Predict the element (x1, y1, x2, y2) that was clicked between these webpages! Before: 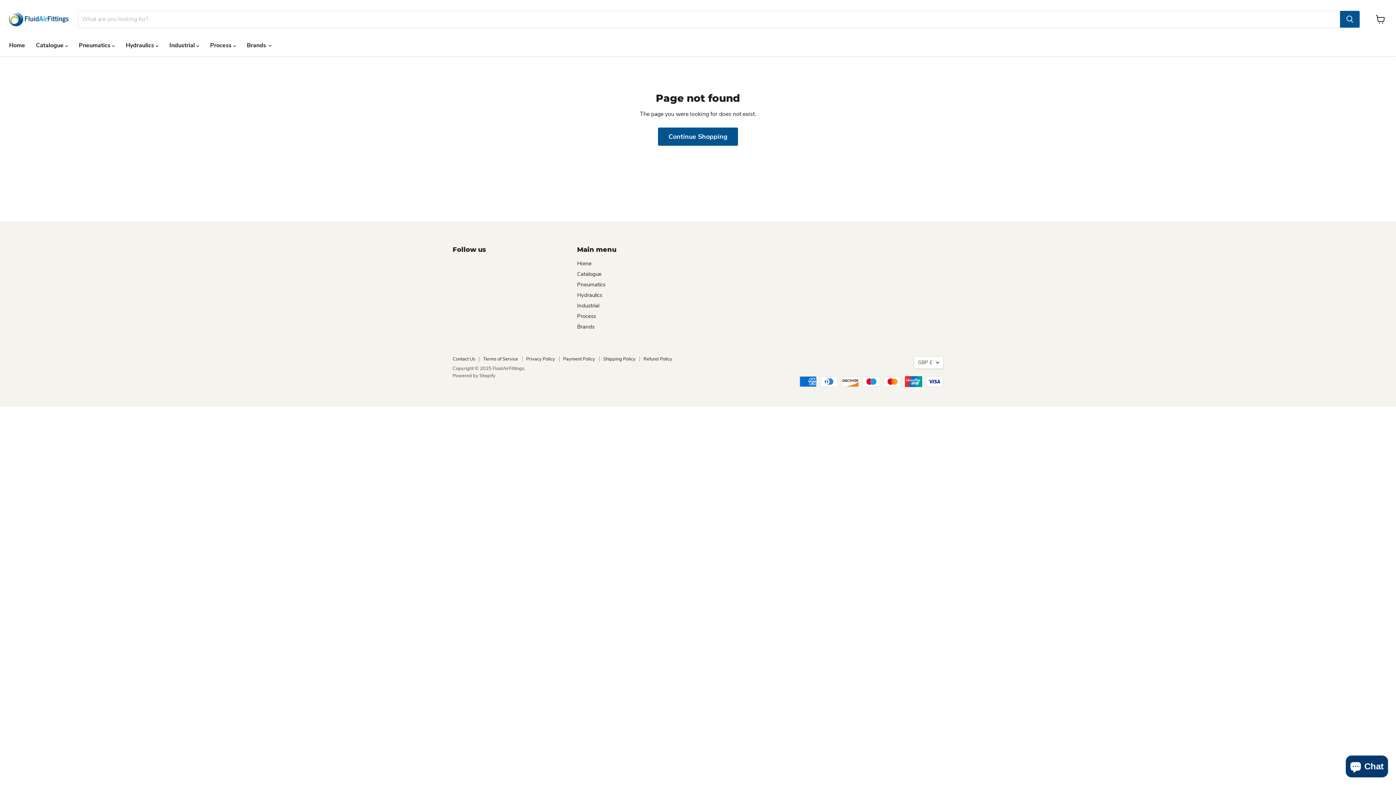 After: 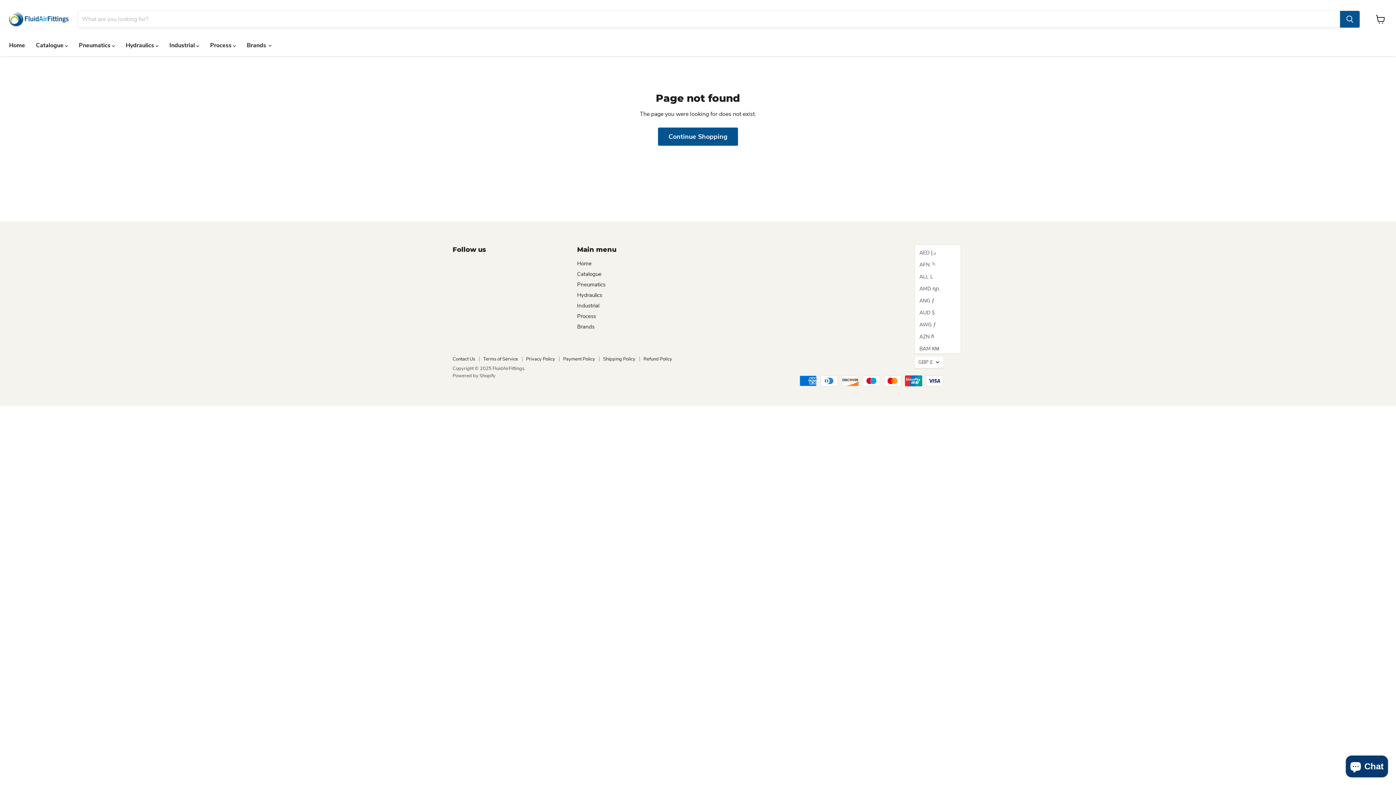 Action: bbox: (914, 356, 943, 369) label: GBP £